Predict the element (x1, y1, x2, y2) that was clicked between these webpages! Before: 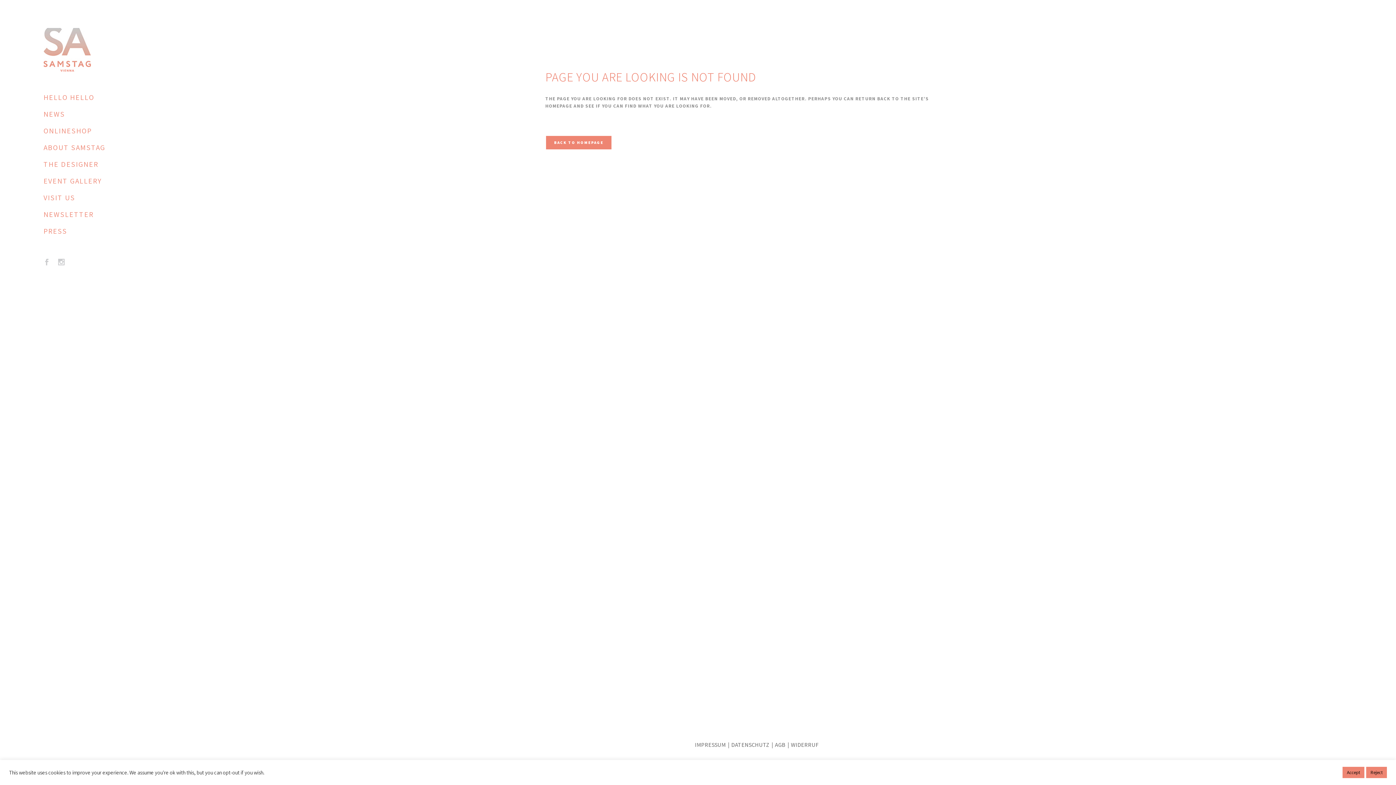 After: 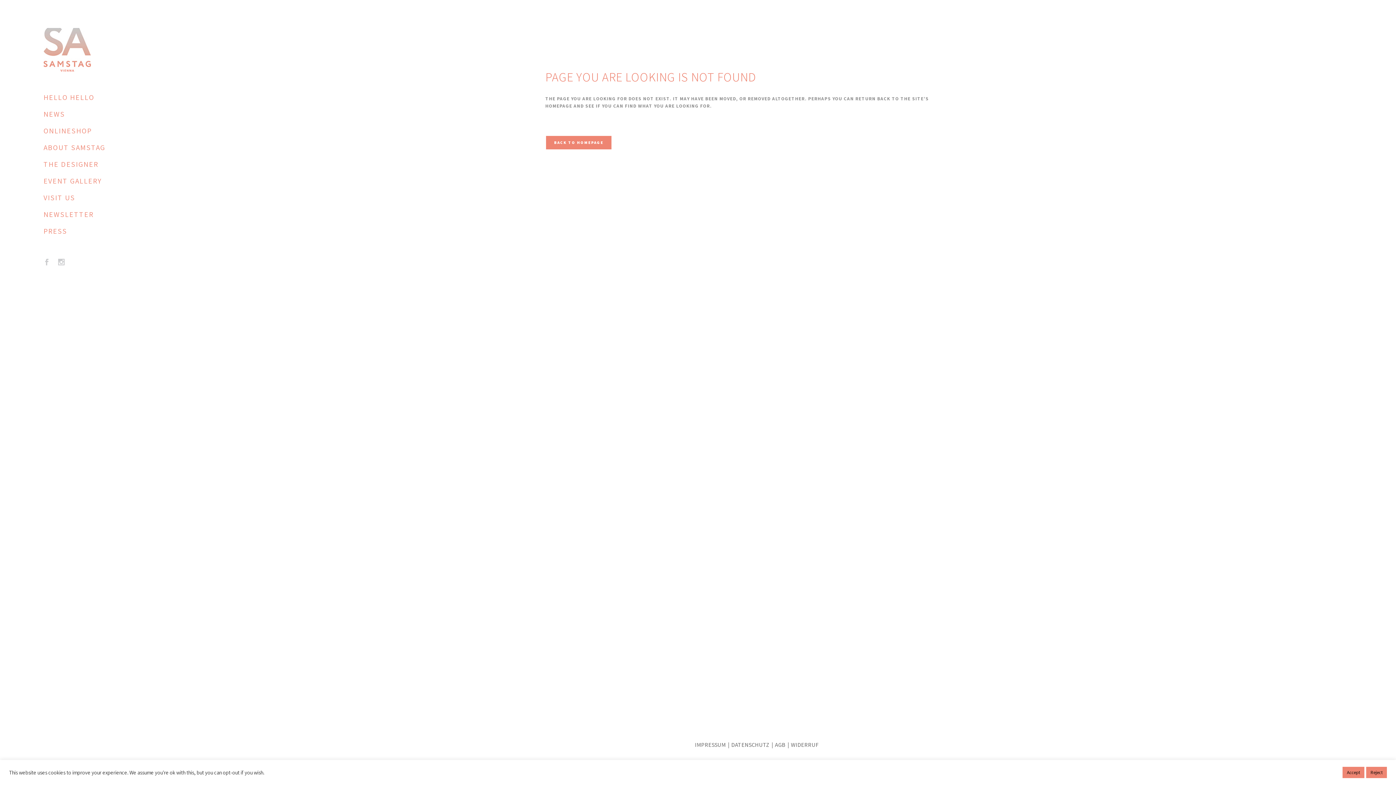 Action: label: WIDERRUF bbox: (791, 741, 818, 749)